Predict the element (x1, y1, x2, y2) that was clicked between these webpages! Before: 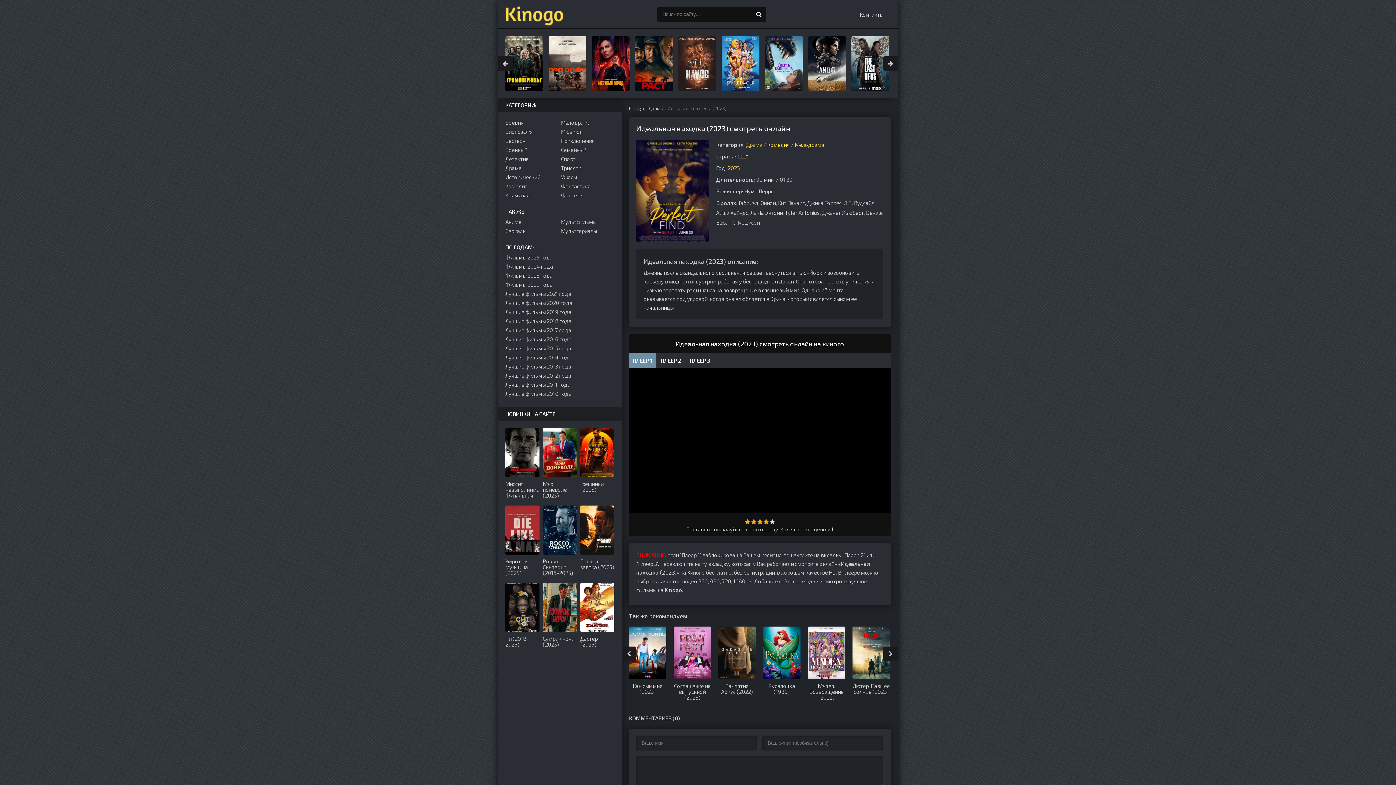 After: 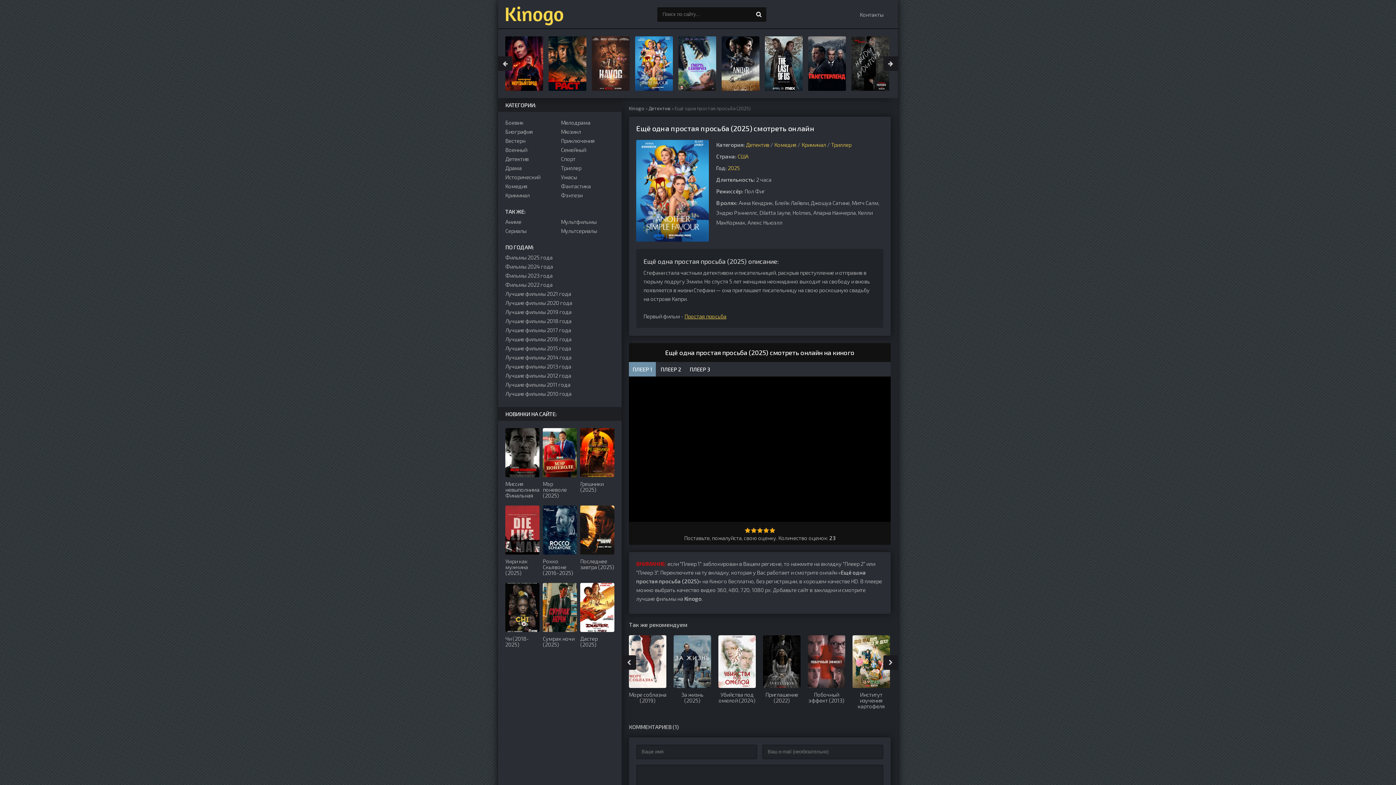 Action: bbox: (808, 36, 846, 90) label: Ещё одна простая просьба (2025)